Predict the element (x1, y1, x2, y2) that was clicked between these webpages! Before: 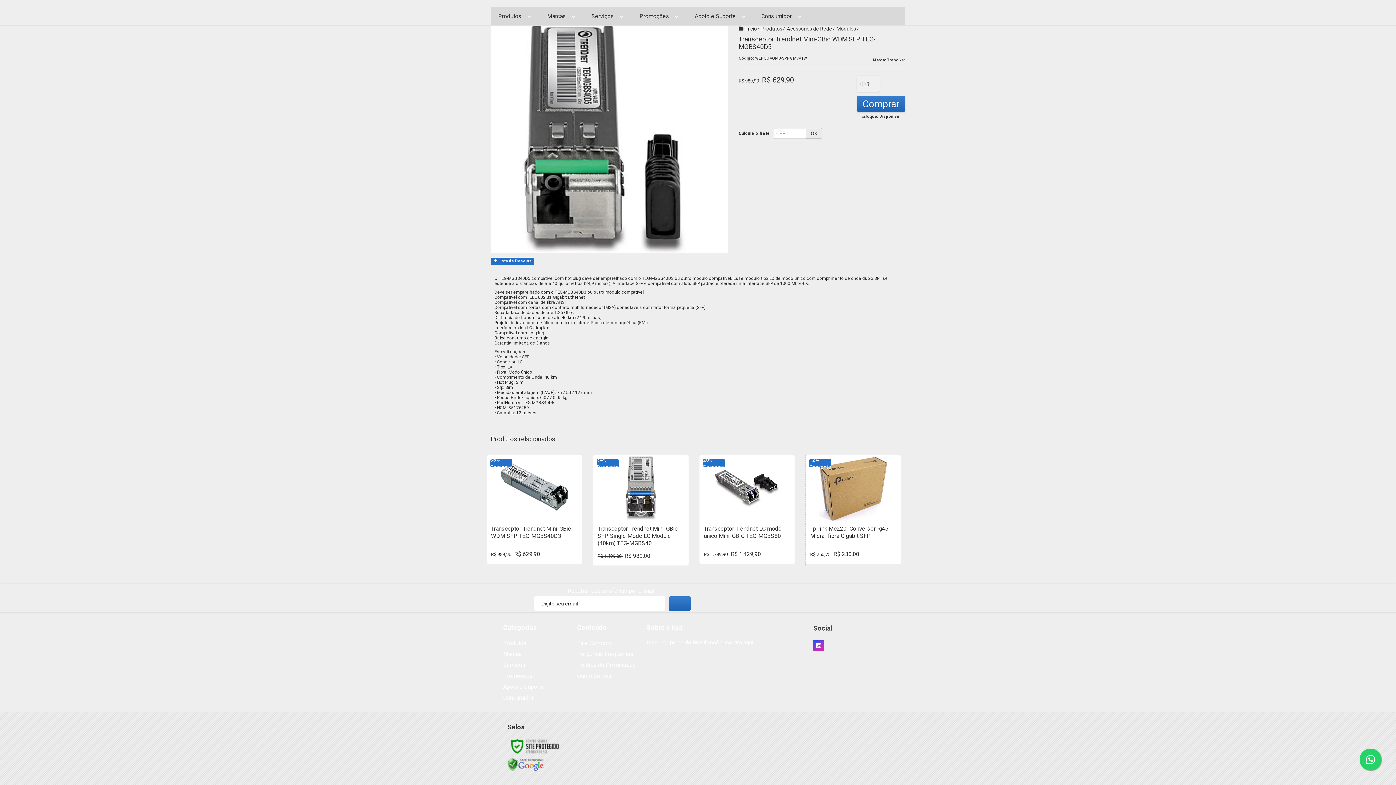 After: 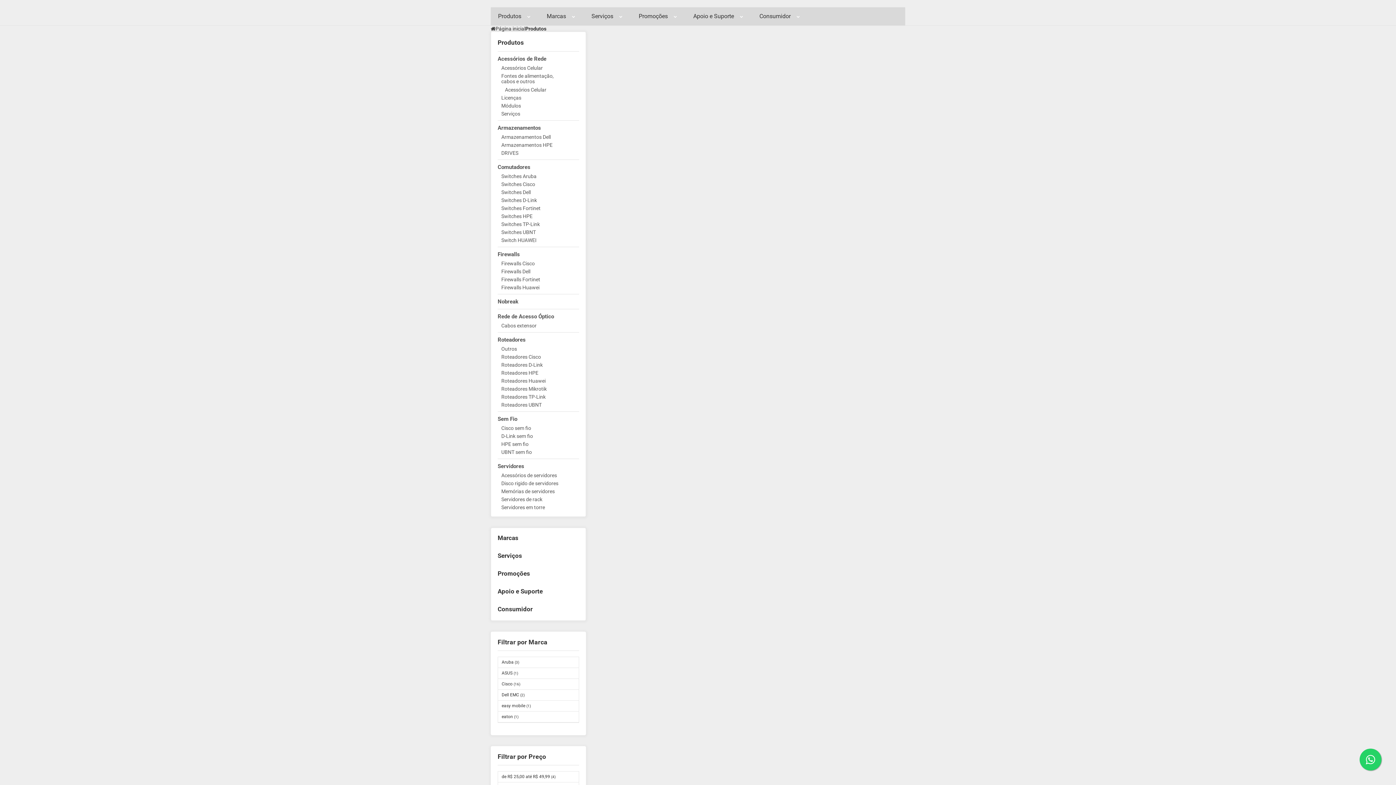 Action: label: Produtos bbox: (761, 25, 782, 31)